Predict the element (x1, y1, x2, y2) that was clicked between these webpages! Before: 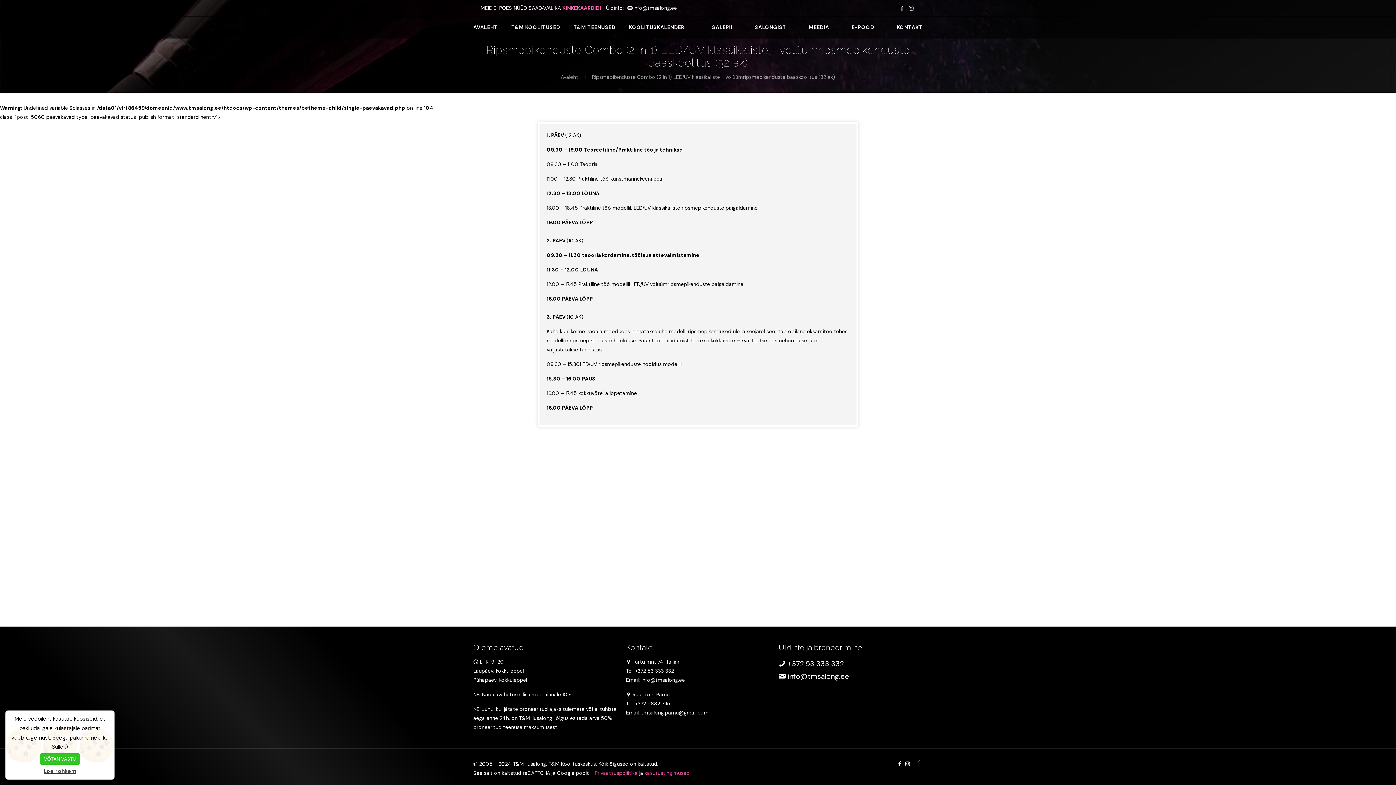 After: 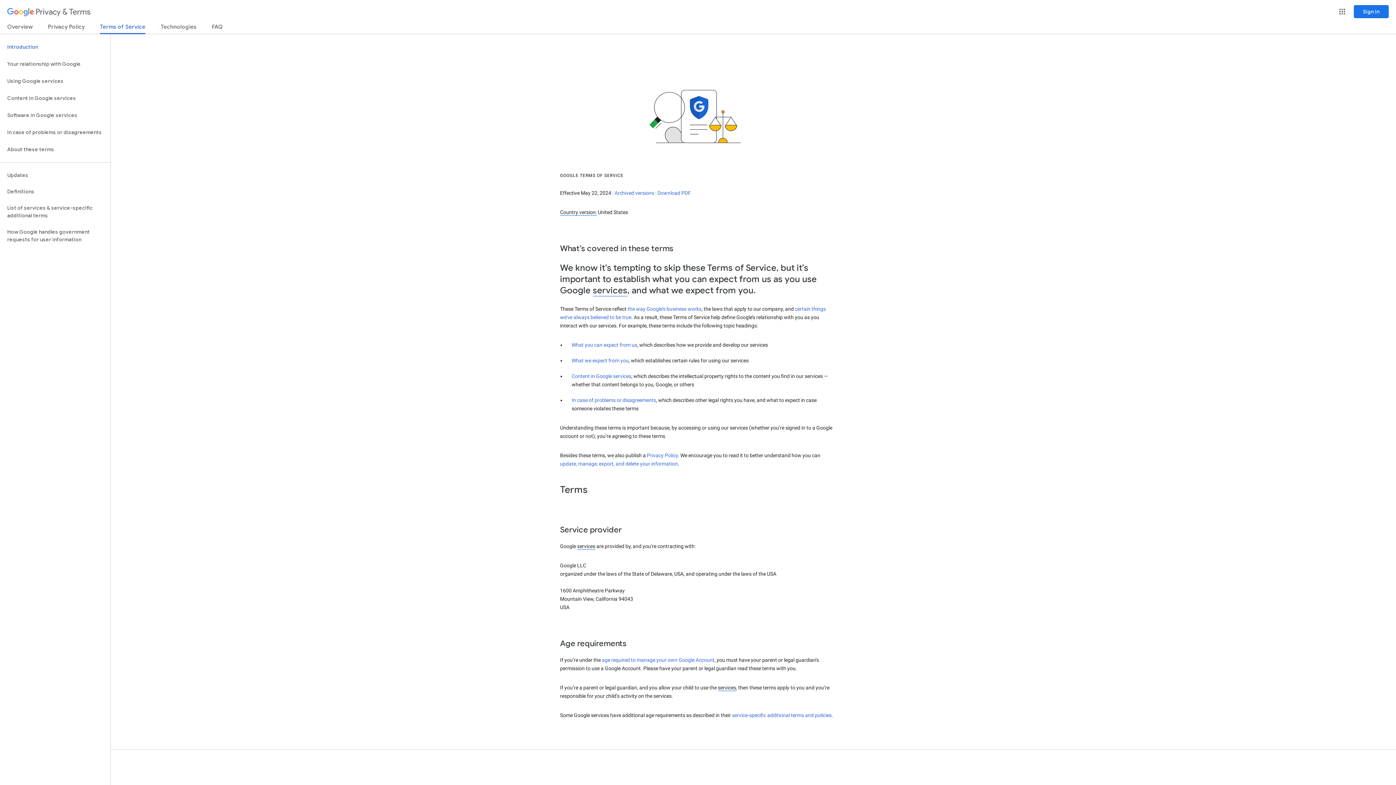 Action: bbox: (644, 770, 689, 776) label: kasutustingimused